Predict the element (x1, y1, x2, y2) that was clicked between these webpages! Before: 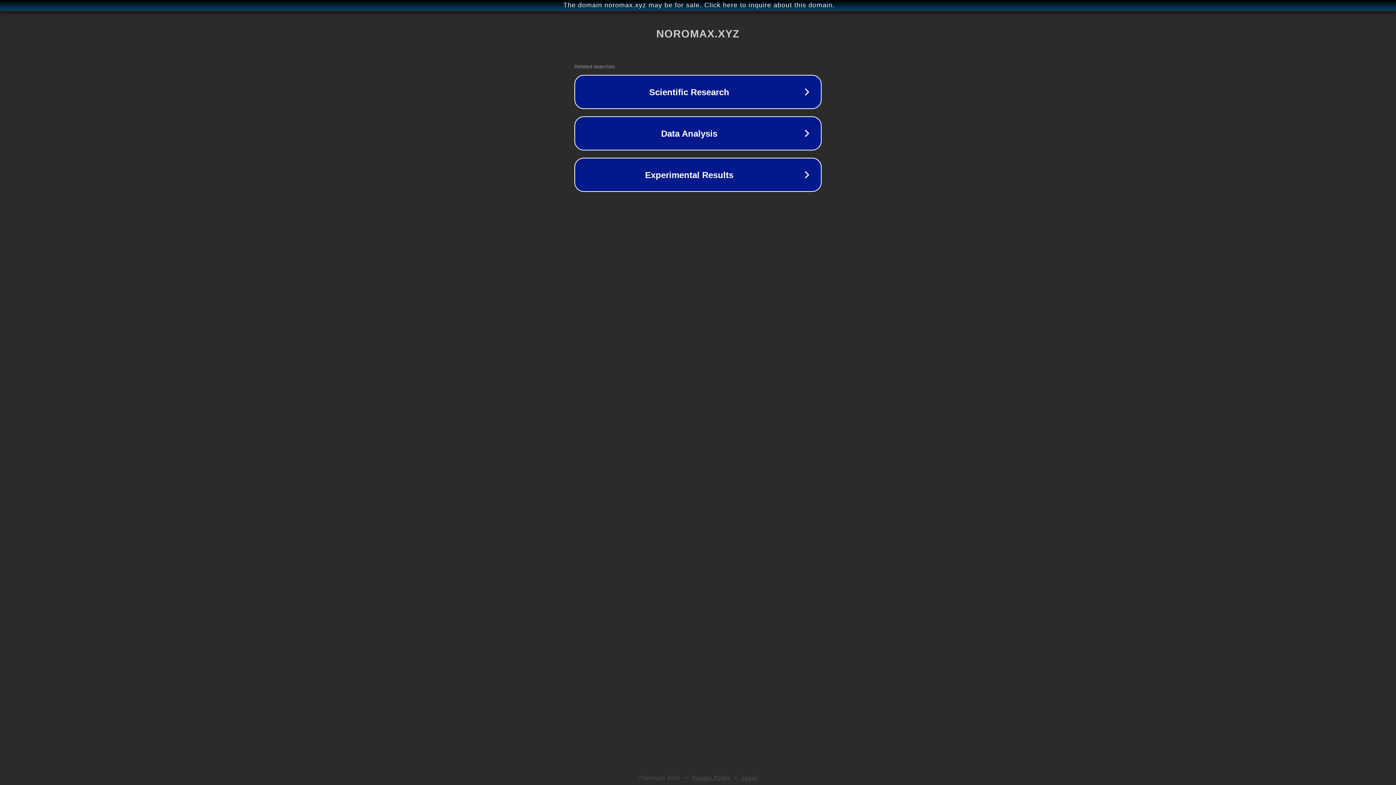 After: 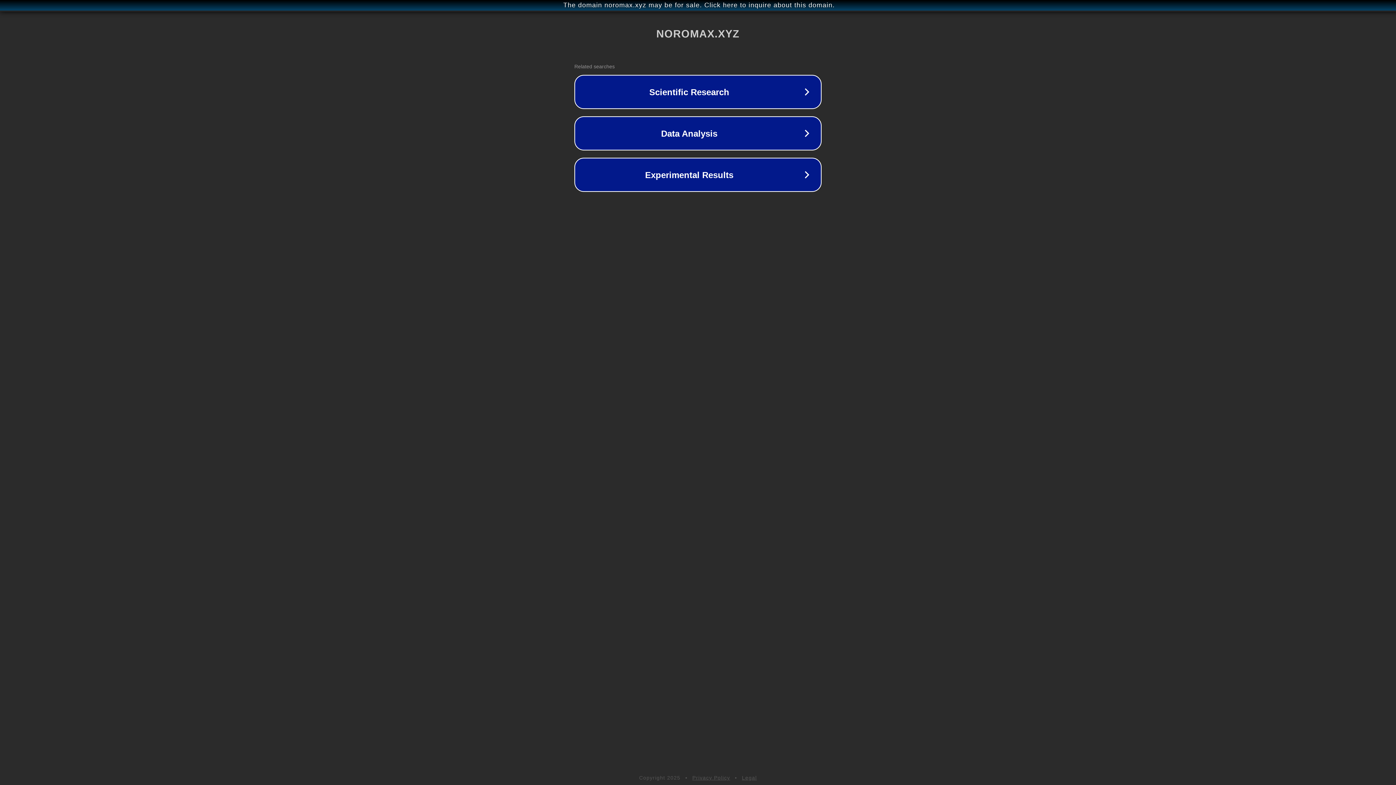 Action: label: Privacy Policy bbox: (692, 775, 730, 781)